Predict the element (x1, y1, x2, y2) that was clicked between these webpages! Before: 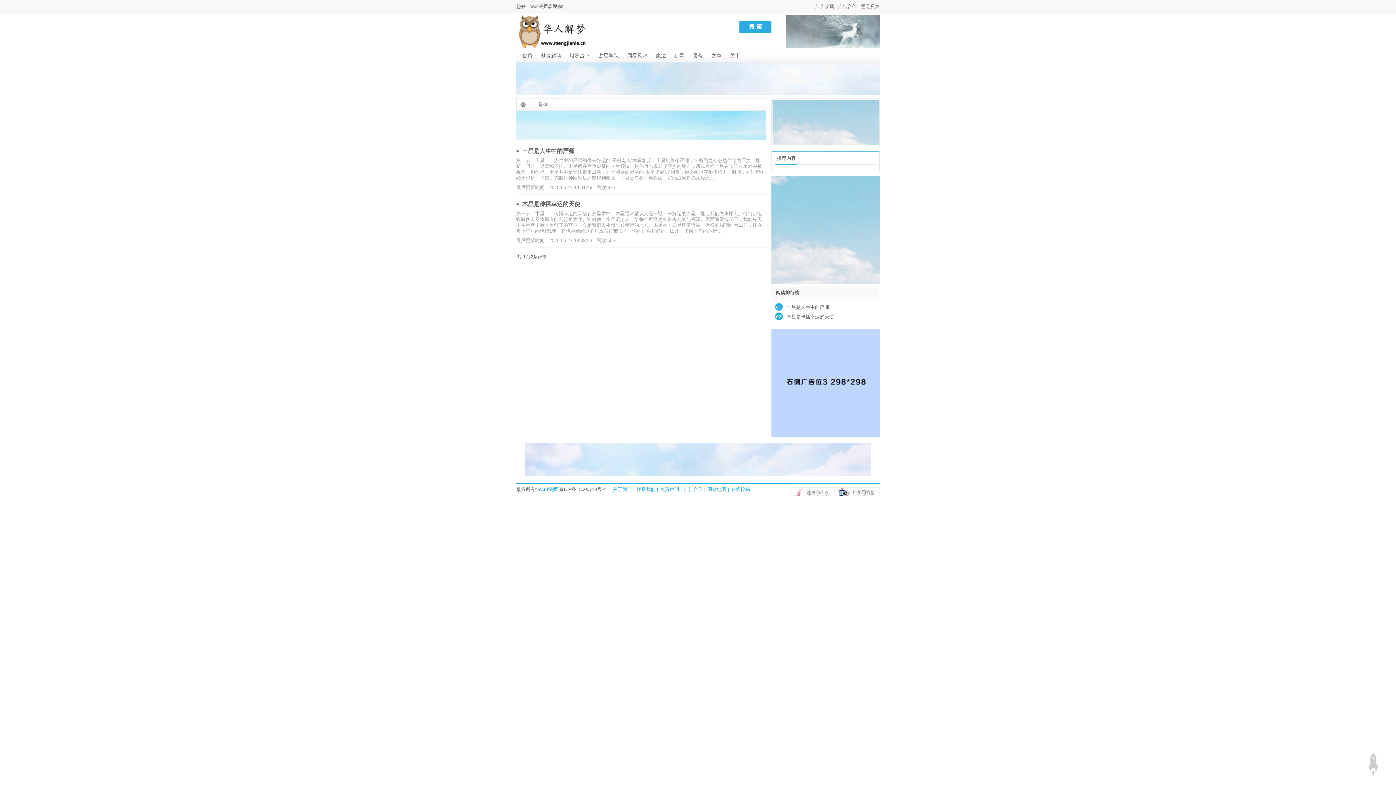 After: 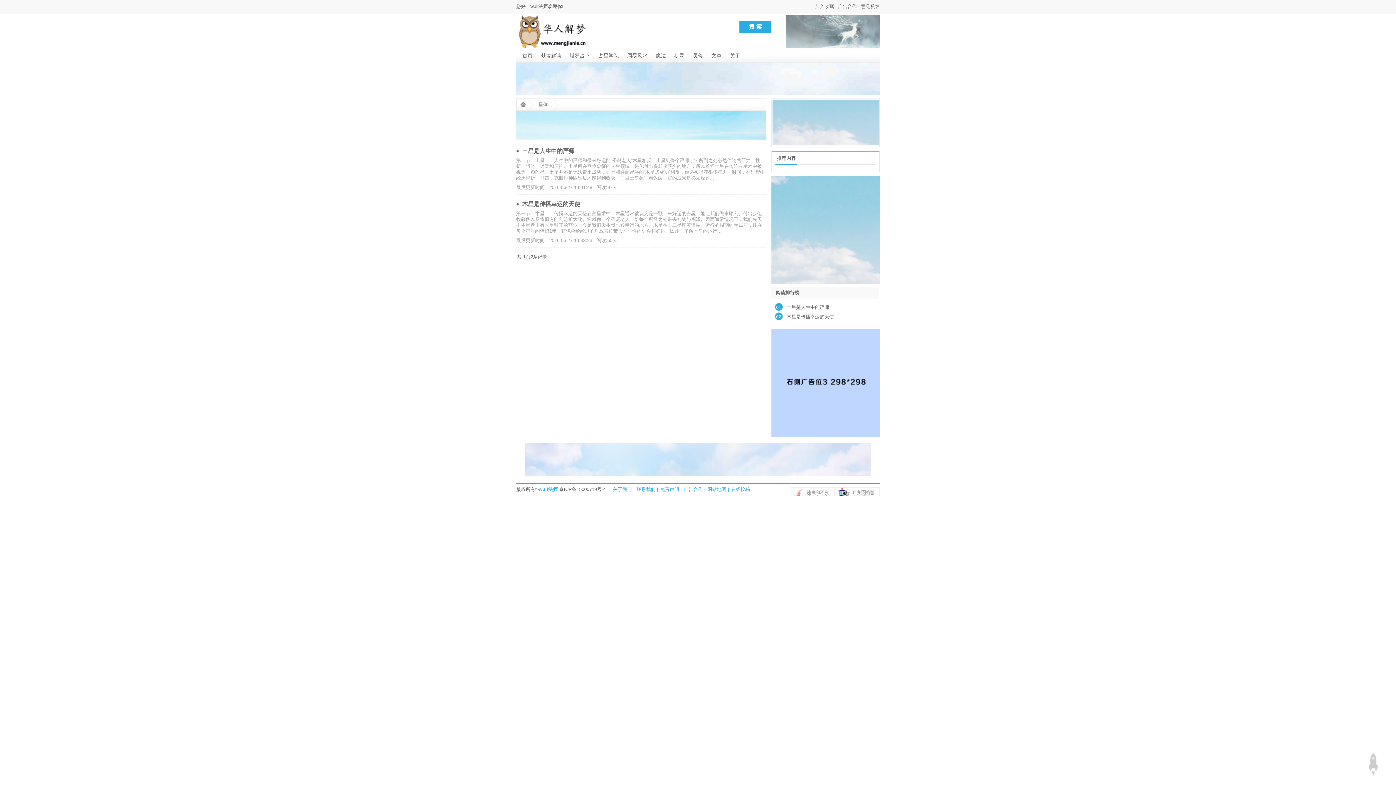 Action: bbox: (660, 486, 679, 492) label: 免责声明